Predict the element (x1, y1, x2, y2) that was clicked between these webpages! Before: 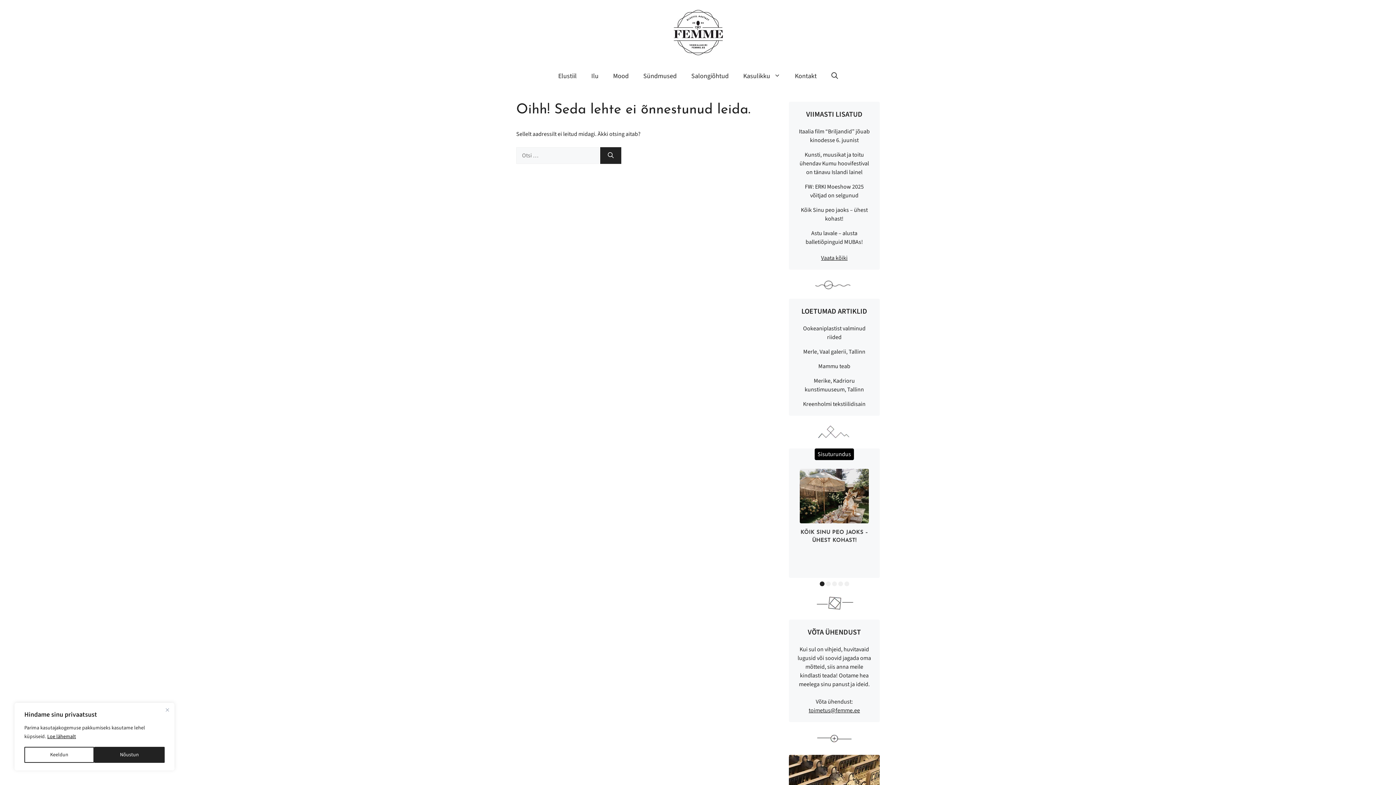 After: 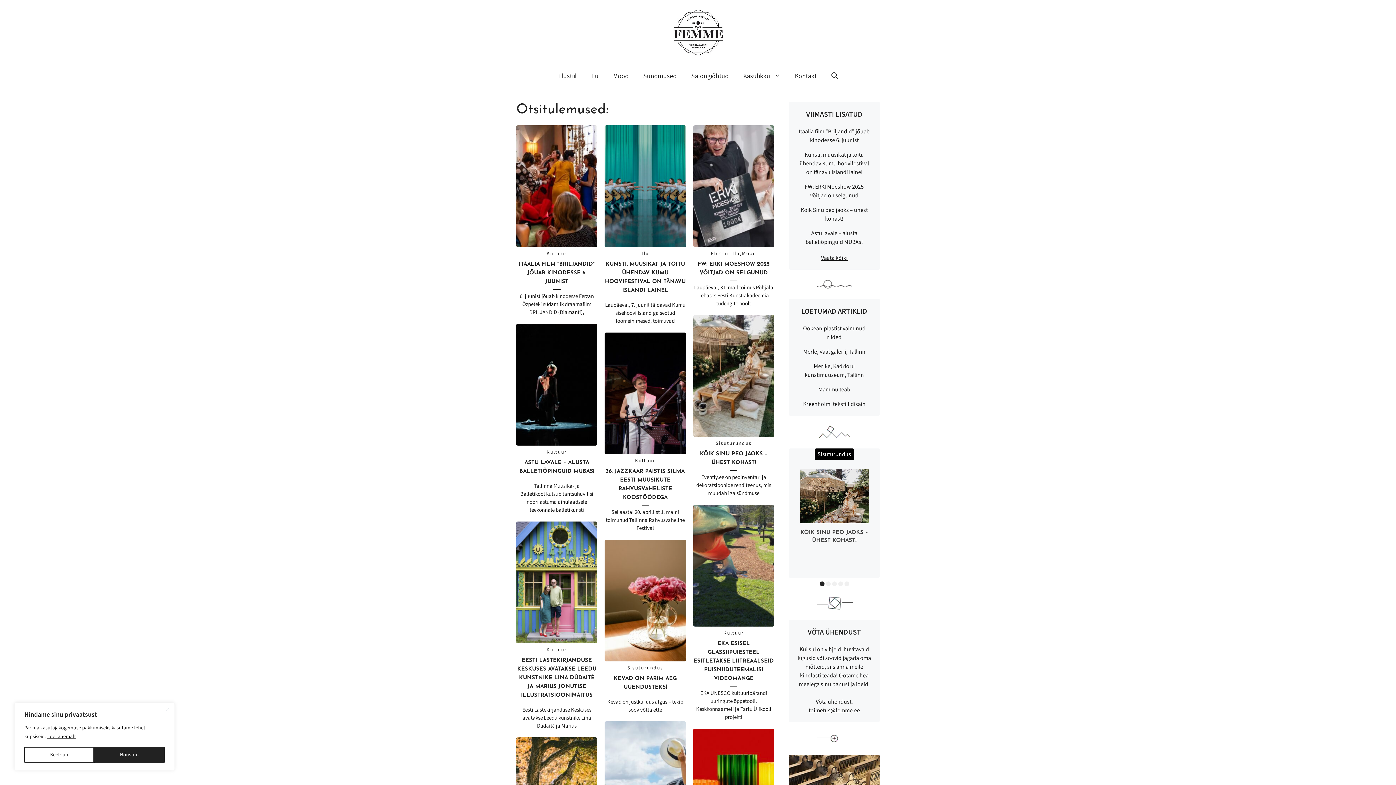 Action: label: Otsi bbox: (600, 147, 621, 164)